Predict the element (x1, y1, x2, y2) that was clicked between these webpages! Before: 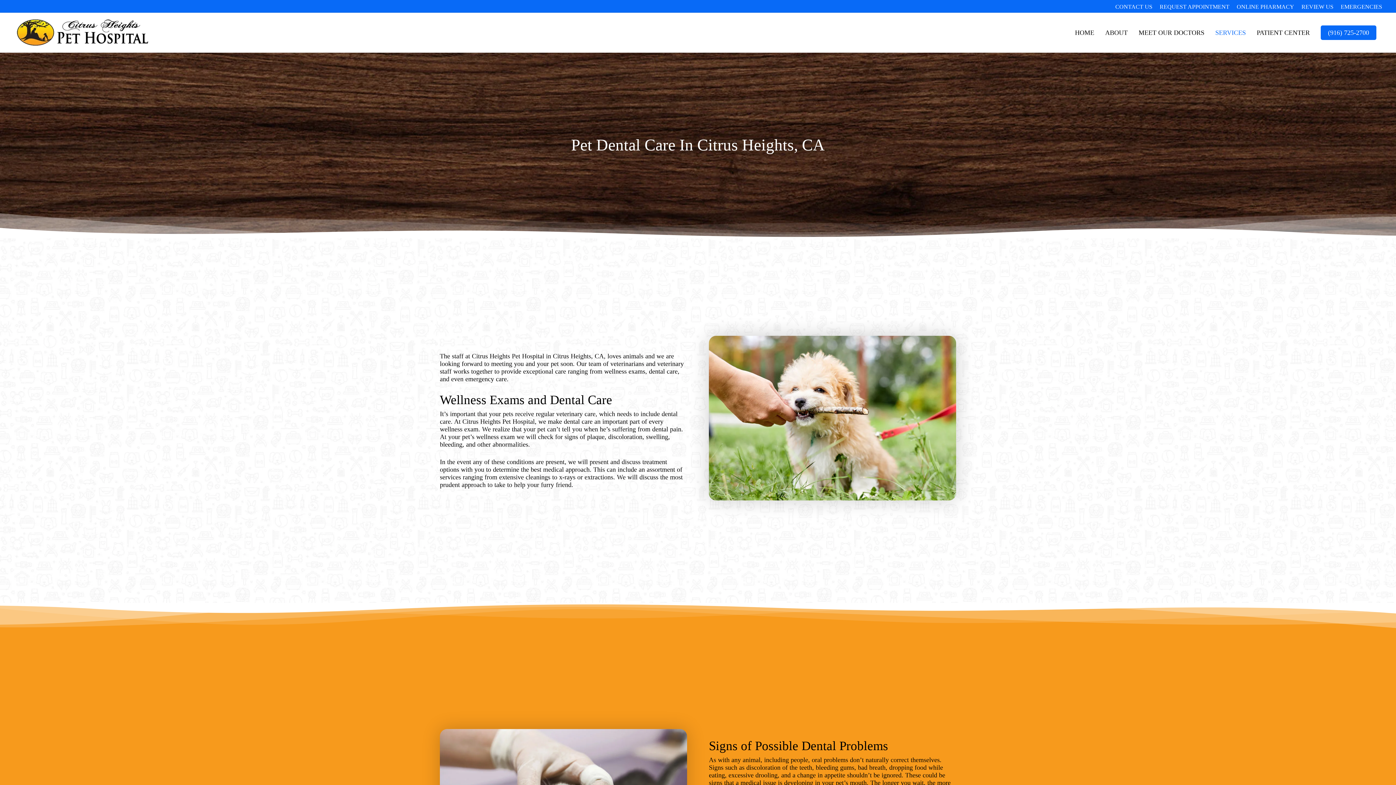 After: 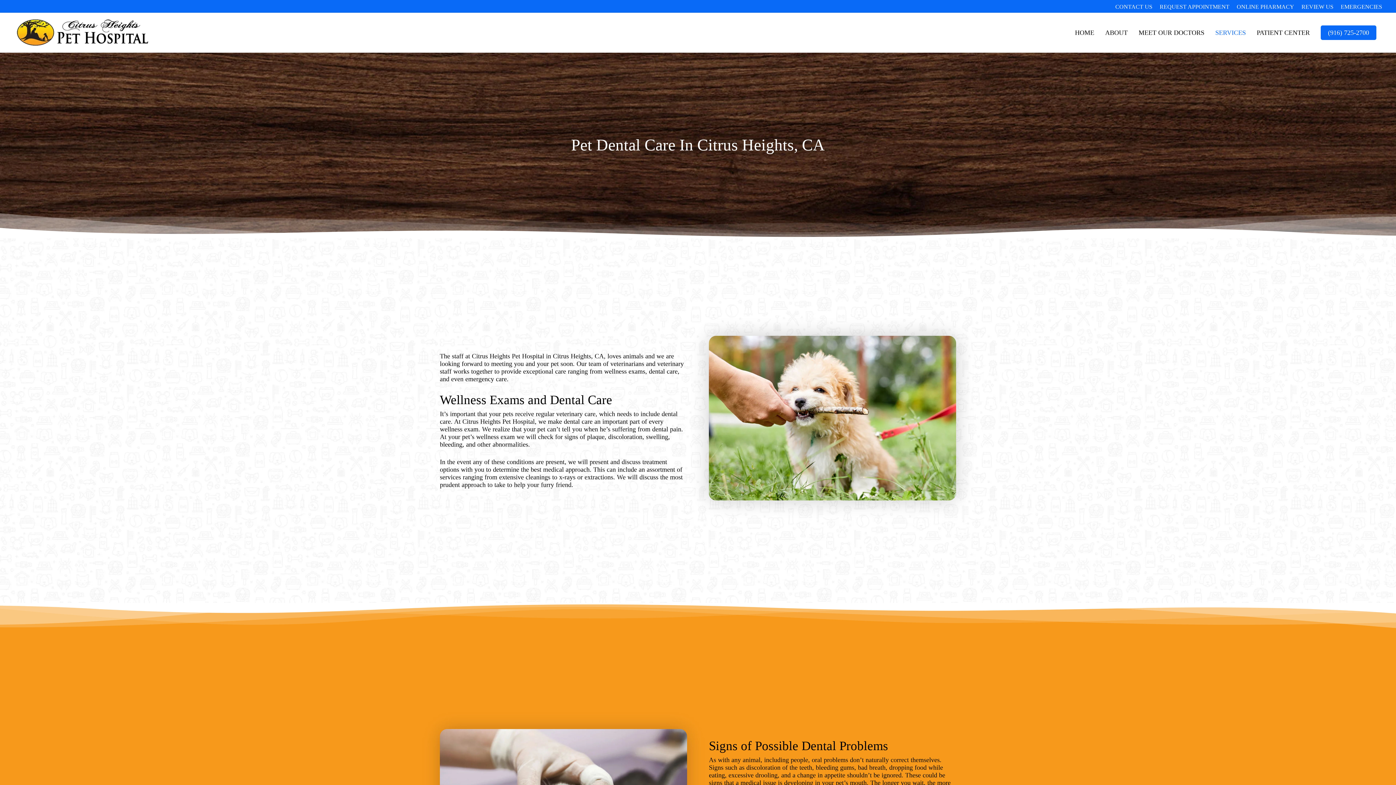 Action: bbox: (1210, 29, 1251, 36) label: SERVICES